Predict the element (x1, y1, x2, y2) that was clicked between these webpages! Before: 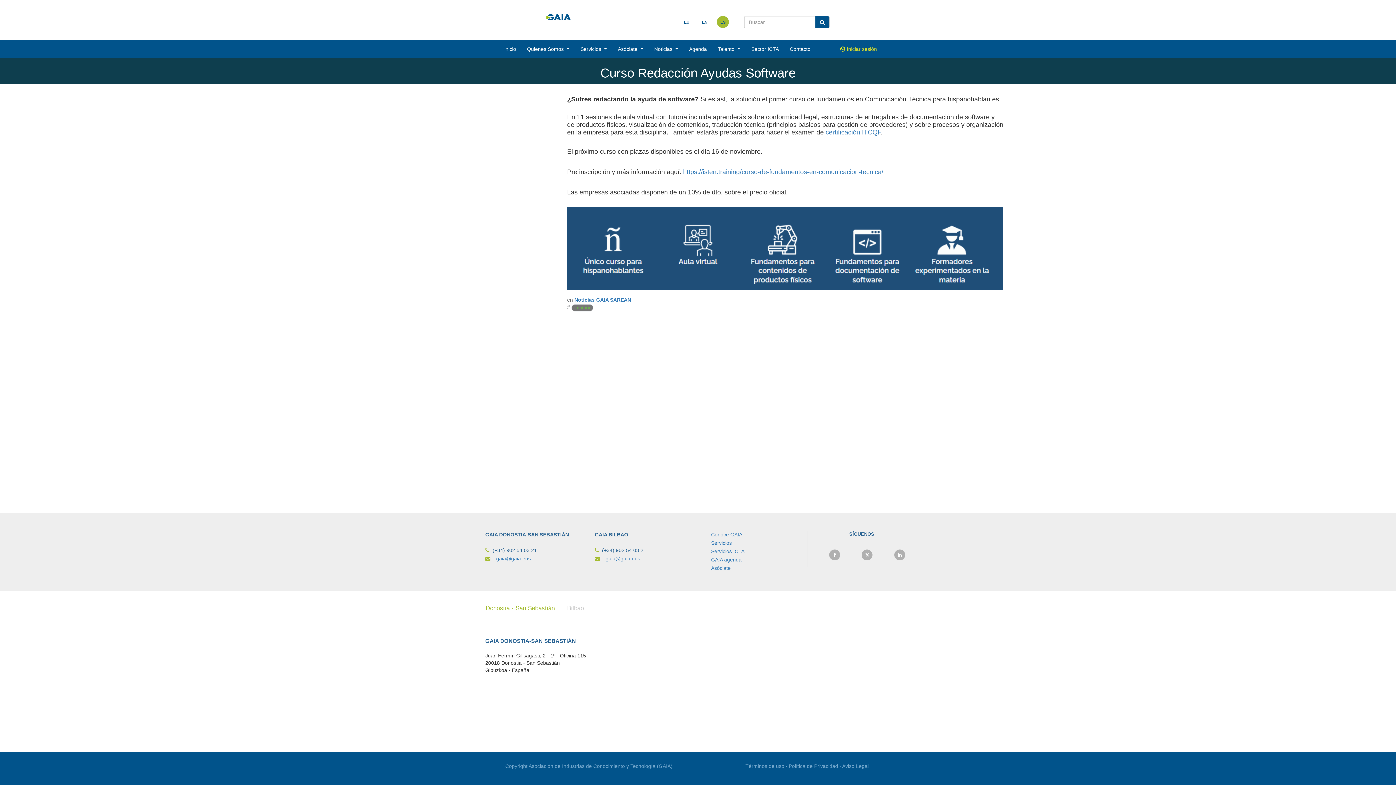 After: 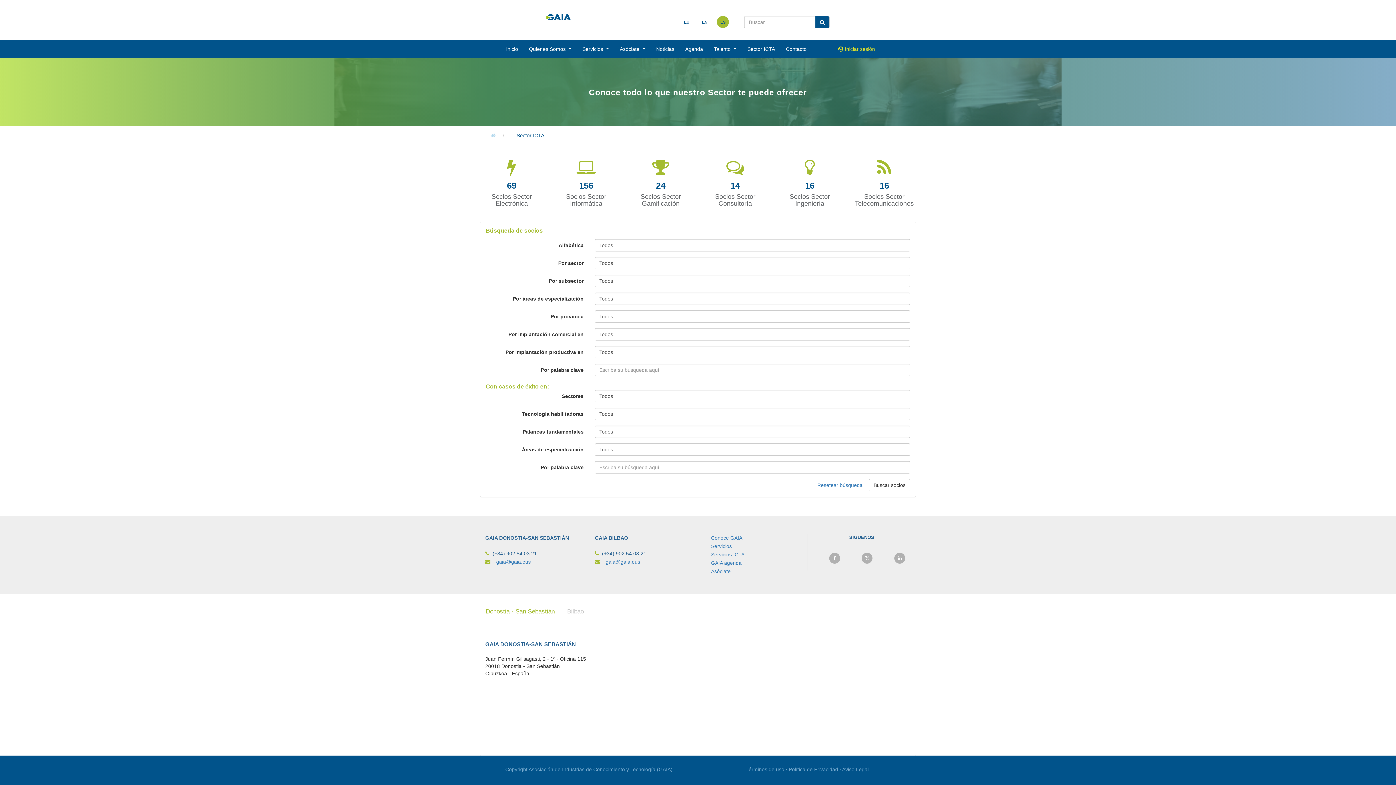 Action: bbox: (745, 41, 784, 56) label: Sector ICTA